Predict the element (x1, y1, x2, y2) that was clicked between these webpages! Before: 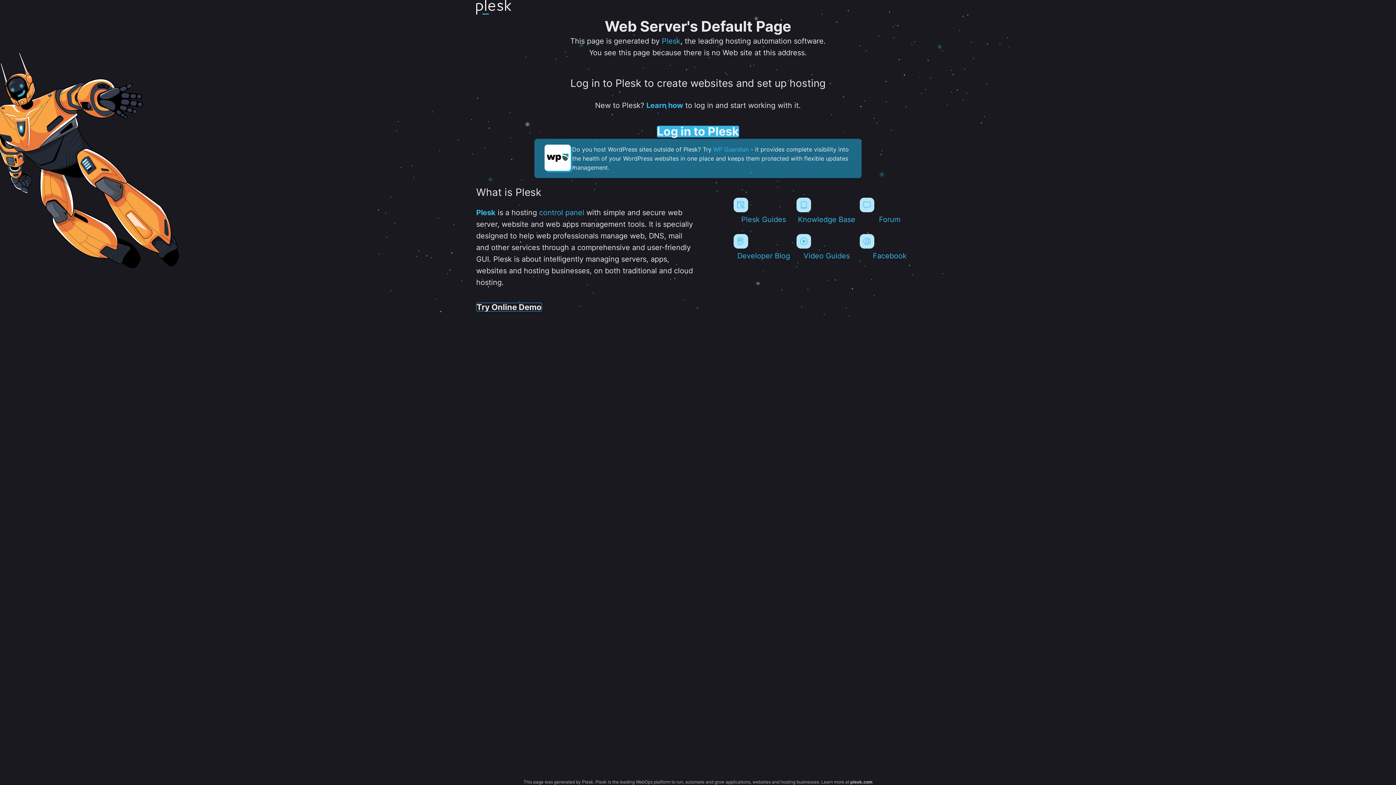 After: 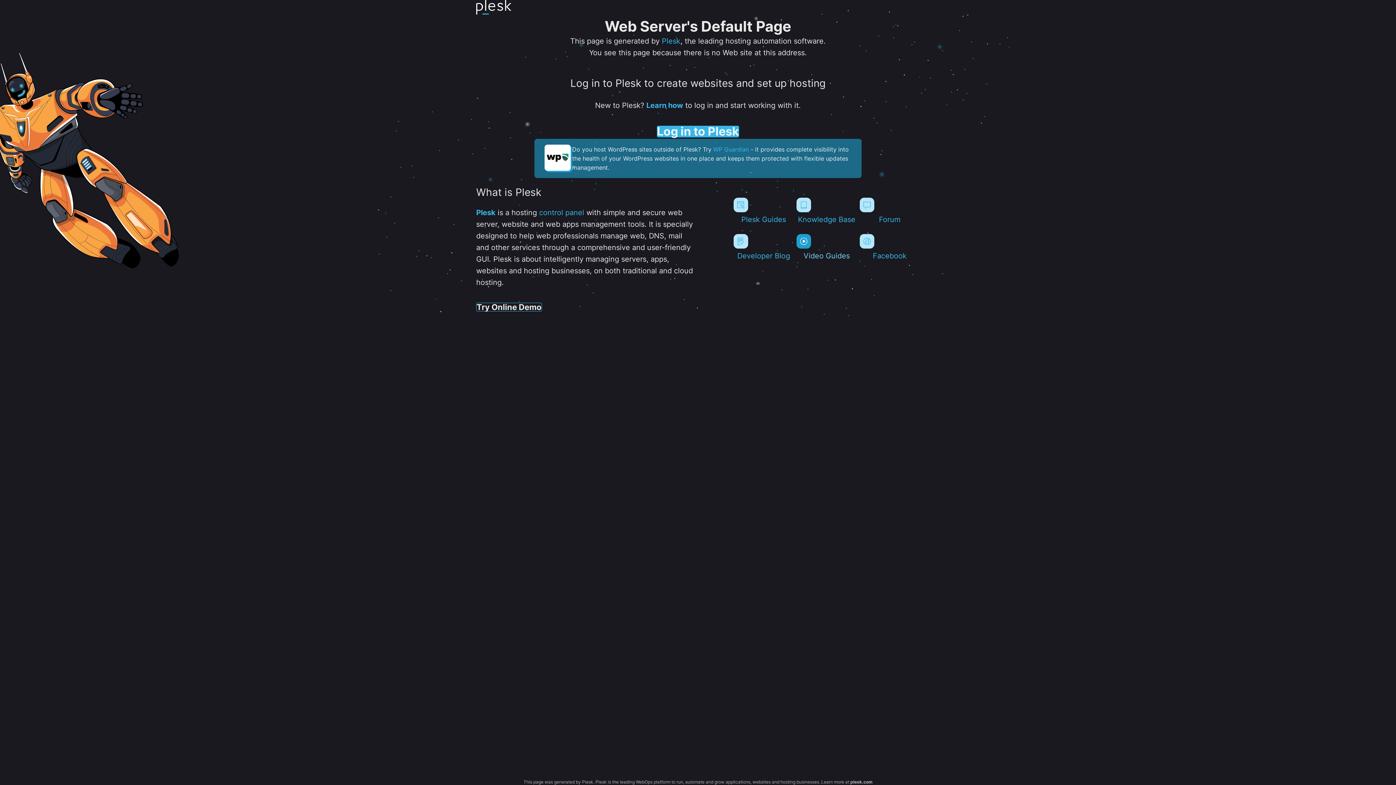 Action: label: Video Guides bbox: (796, 234, 856, 260)